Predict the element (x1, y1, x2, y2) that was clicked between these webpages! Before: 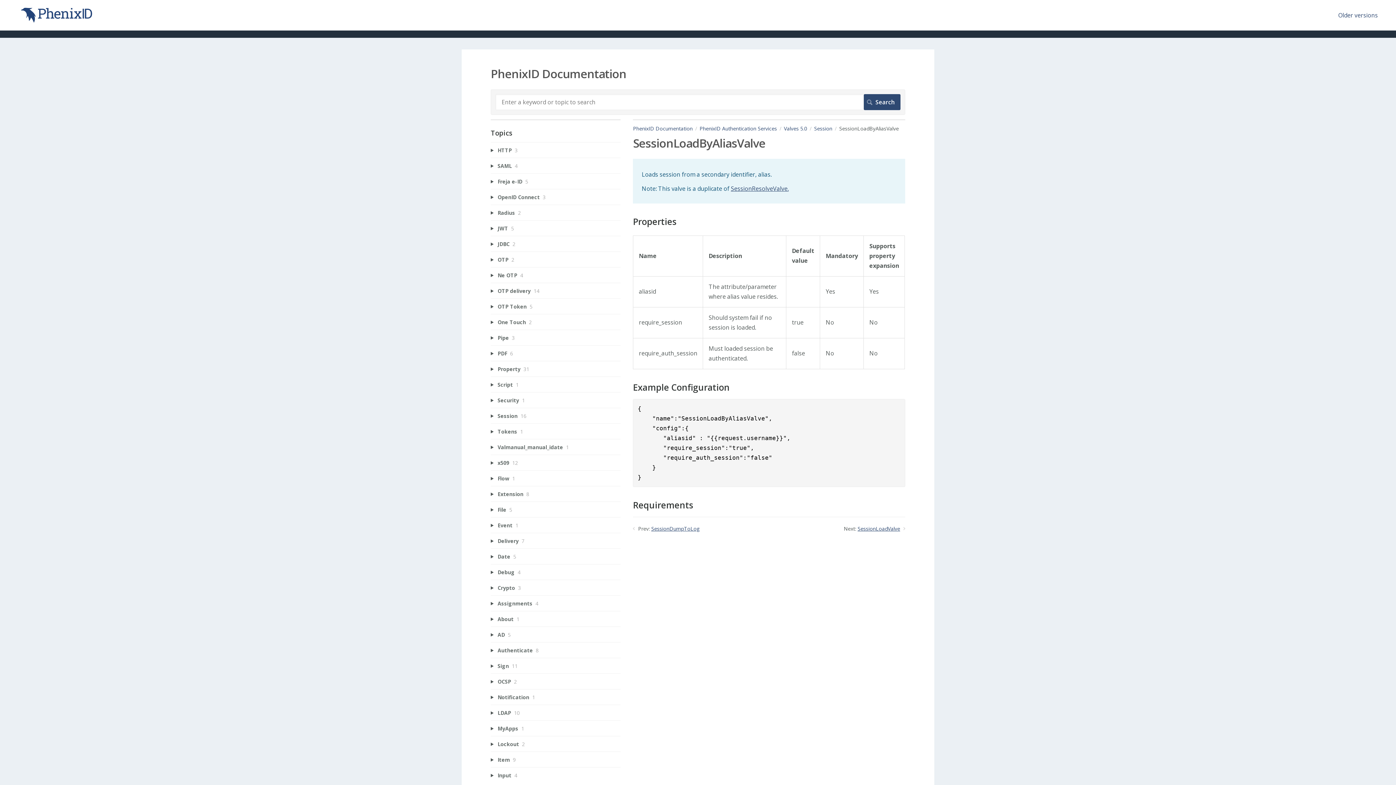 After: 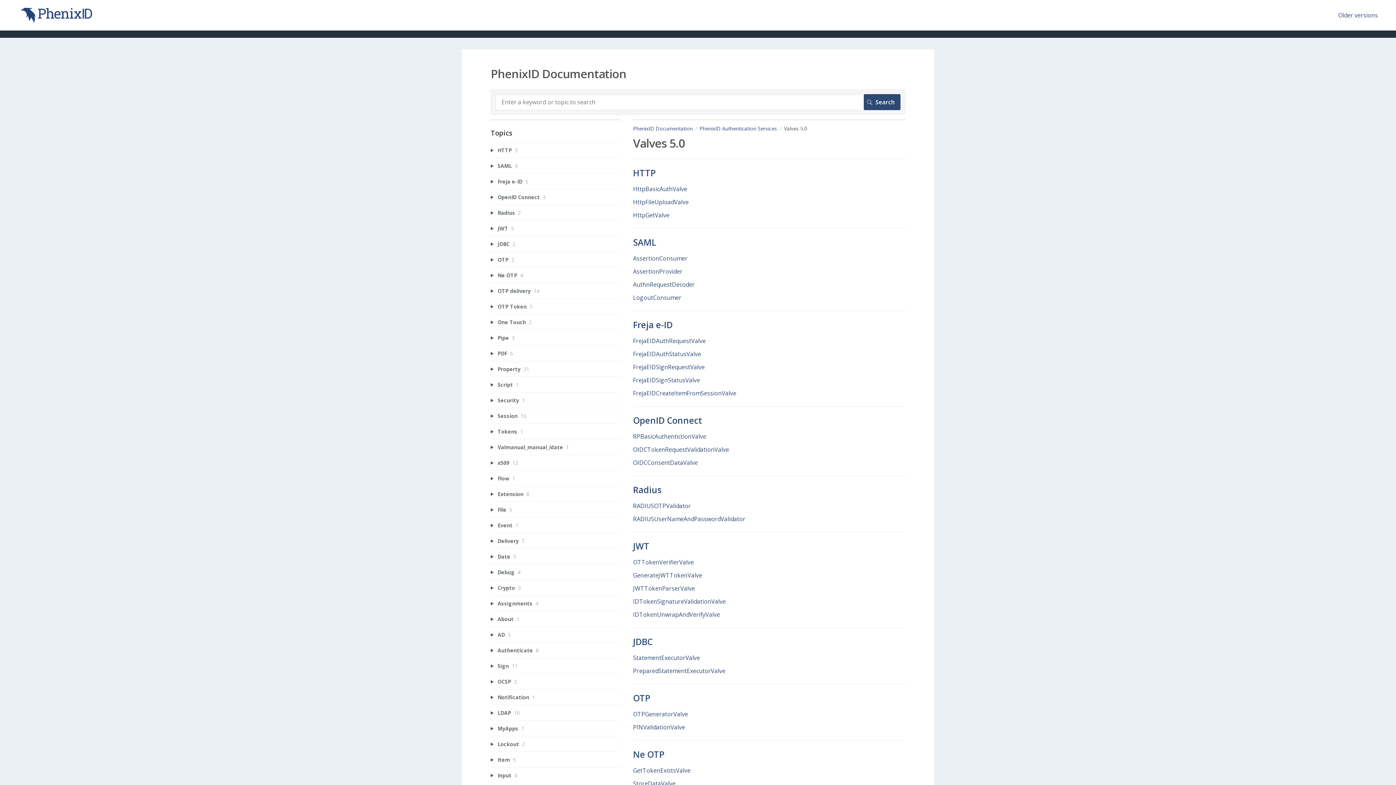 Action: label: Valves 5.0 bbox: (784, 125, 814, 132)